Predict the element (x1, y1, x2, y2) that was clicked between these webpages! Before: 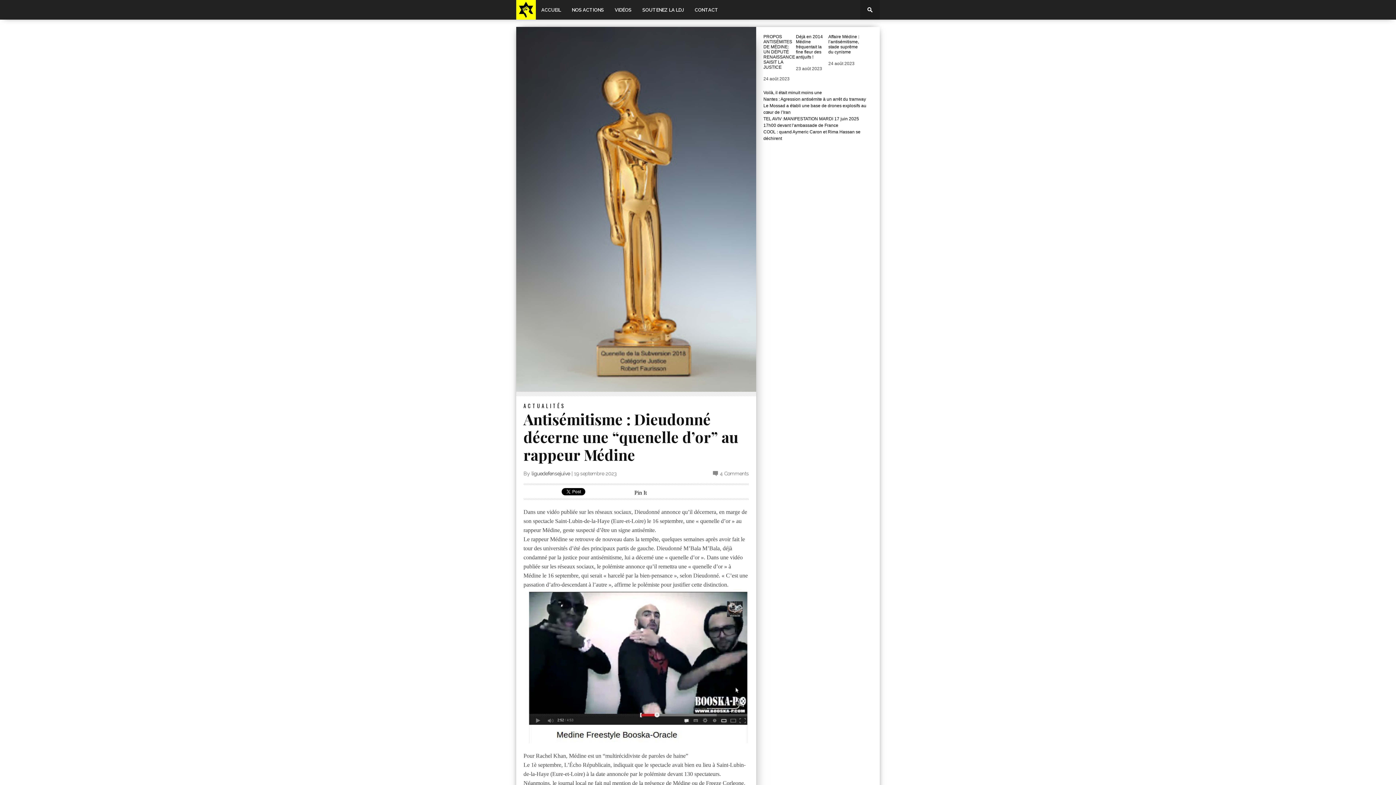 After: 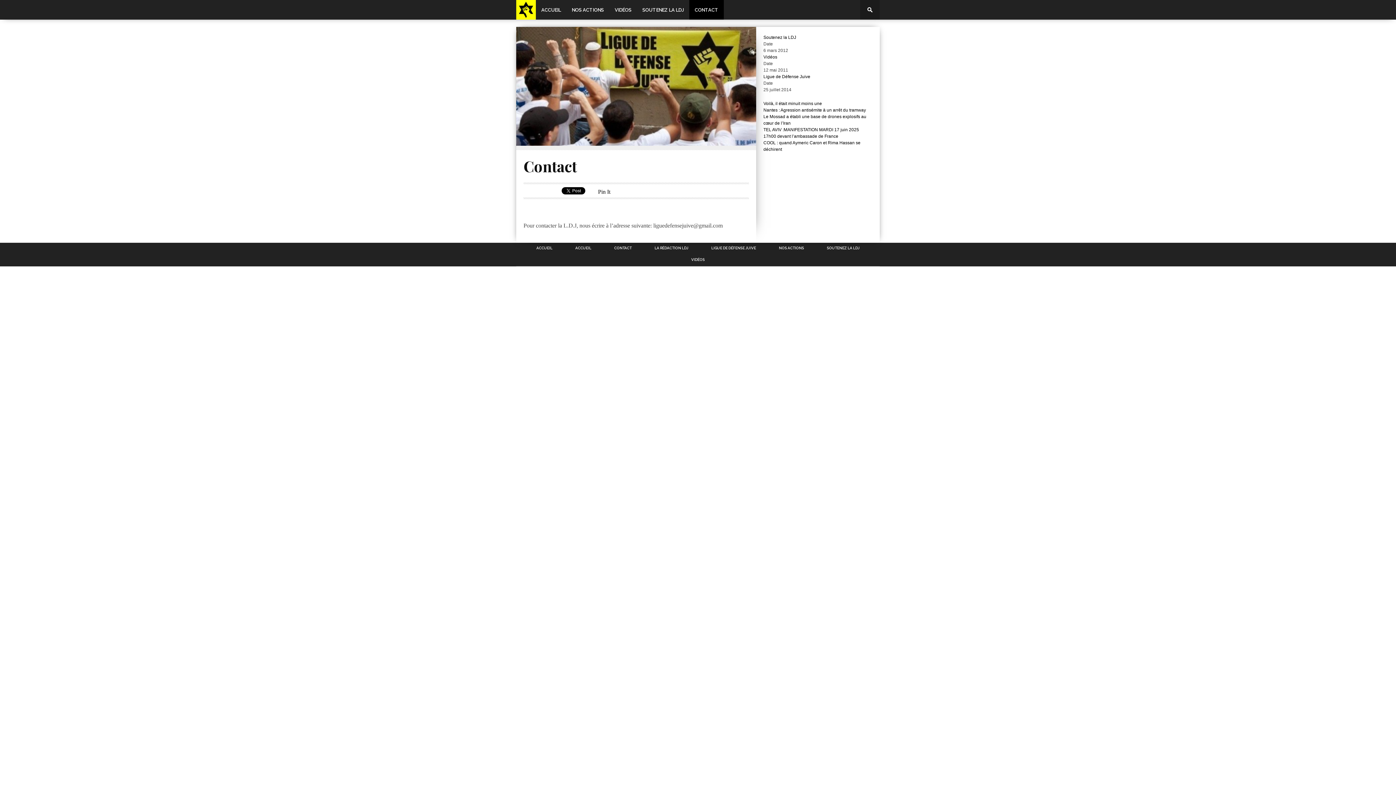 Action: label: CONTACT bbox: (689, 0, 724, 19)